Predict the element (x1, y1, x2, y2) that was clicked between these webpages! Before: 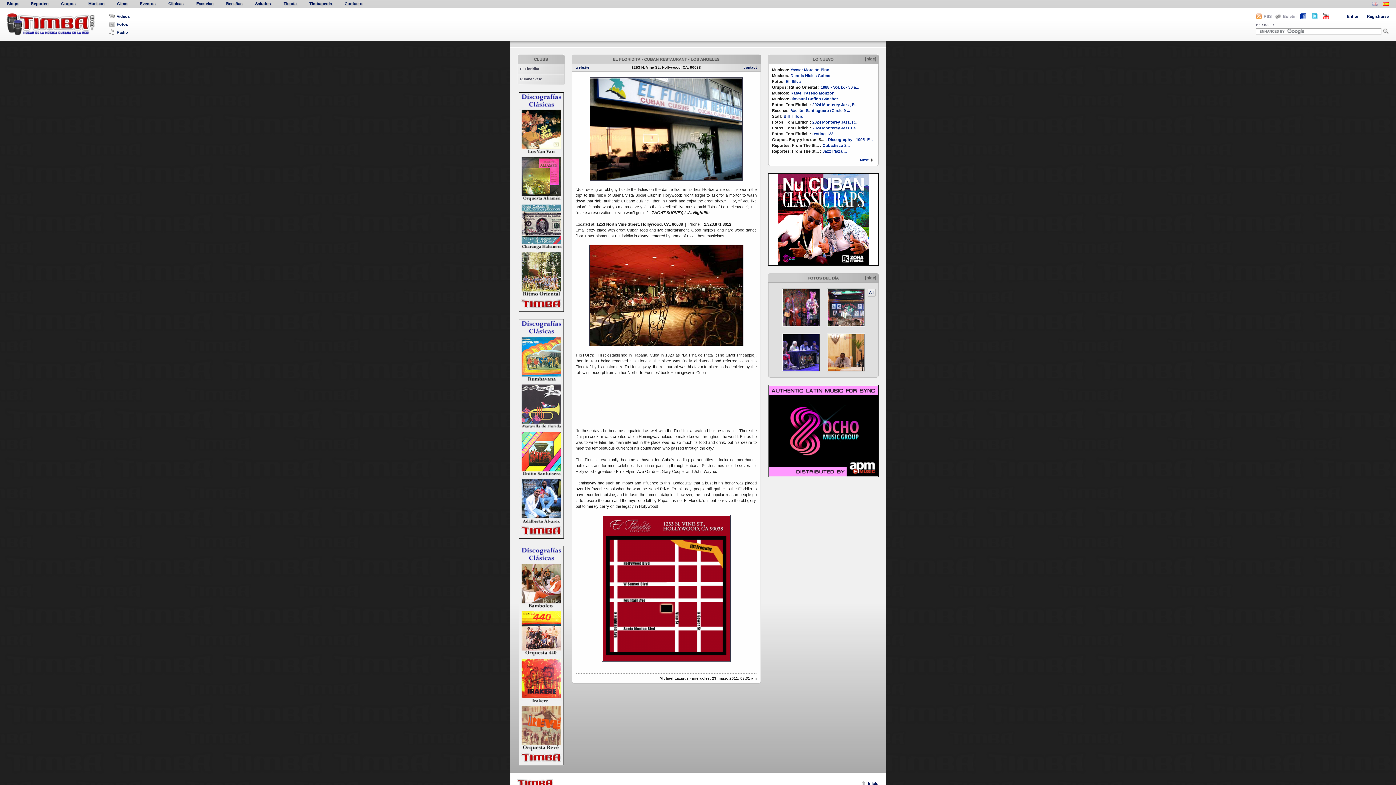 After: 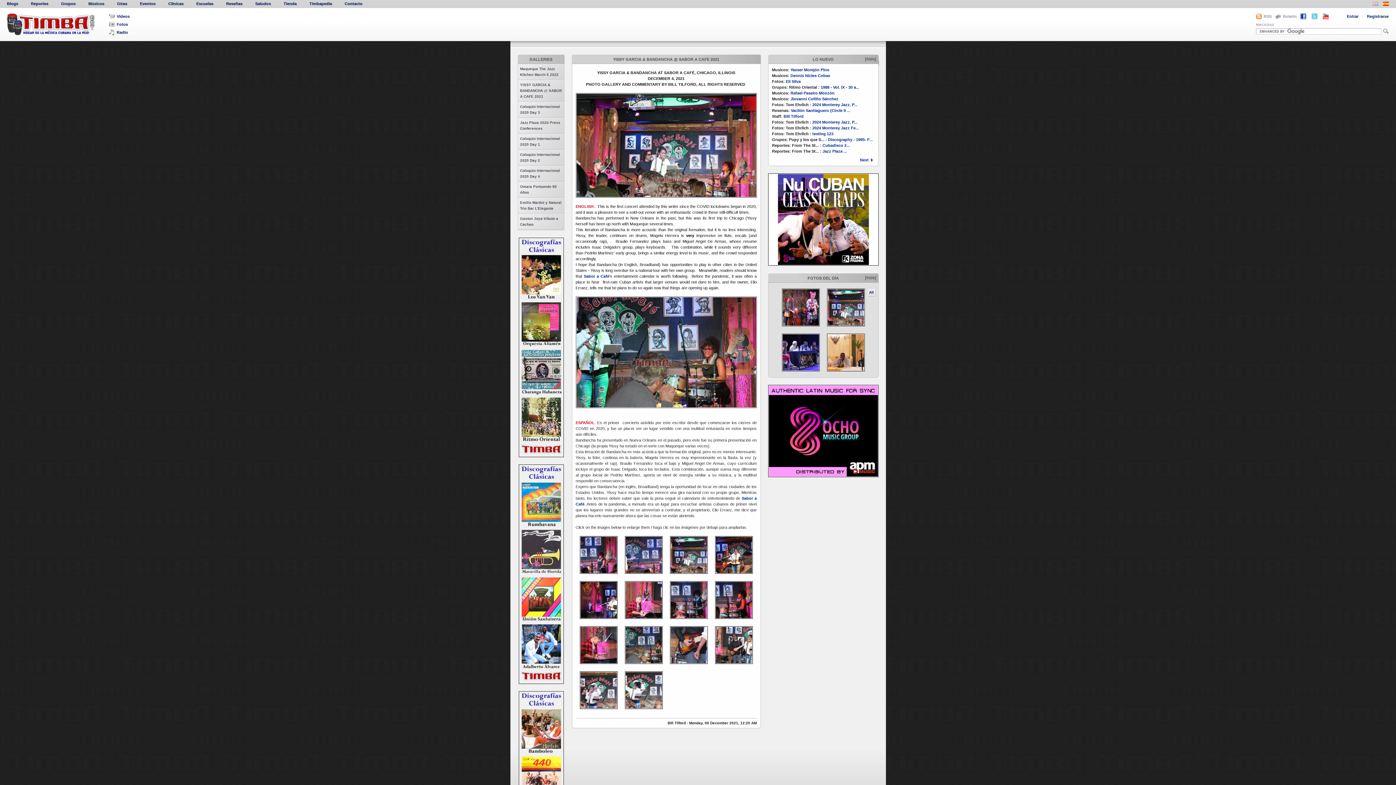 Action: bbox: (827, 288, 864, 326)